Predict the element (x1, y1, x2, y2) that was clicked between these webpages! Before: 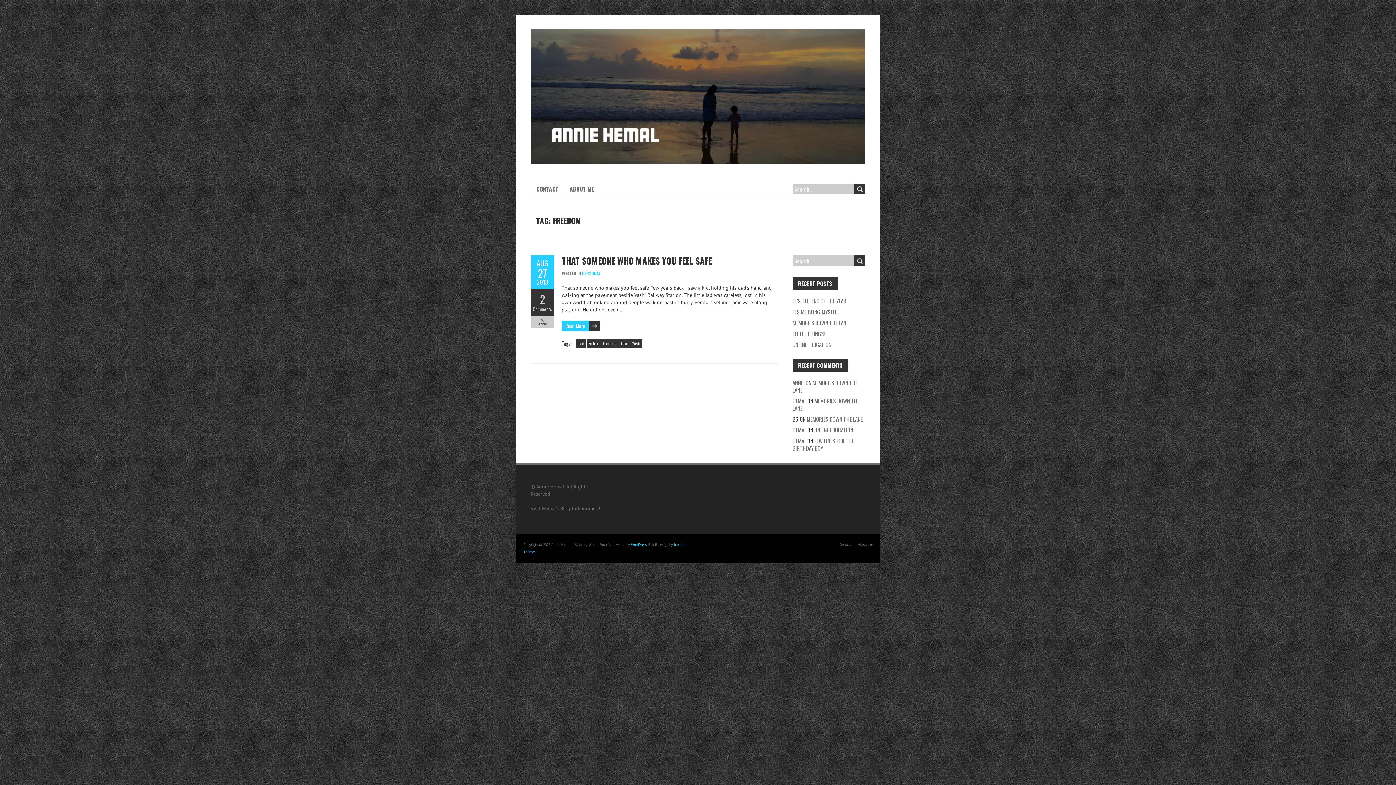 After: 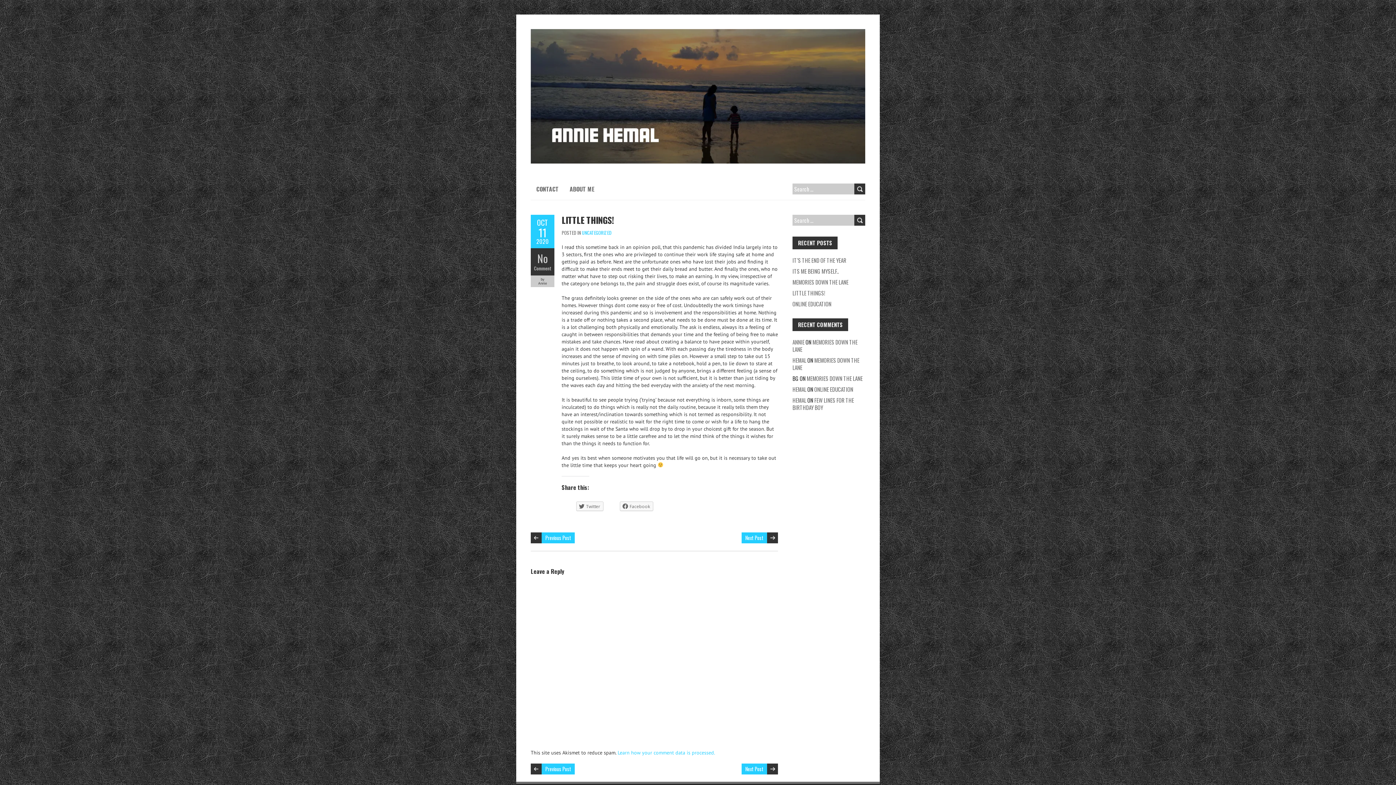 Action: label: LITTLE THINGS! bbox: (792, 329, 825, 337)